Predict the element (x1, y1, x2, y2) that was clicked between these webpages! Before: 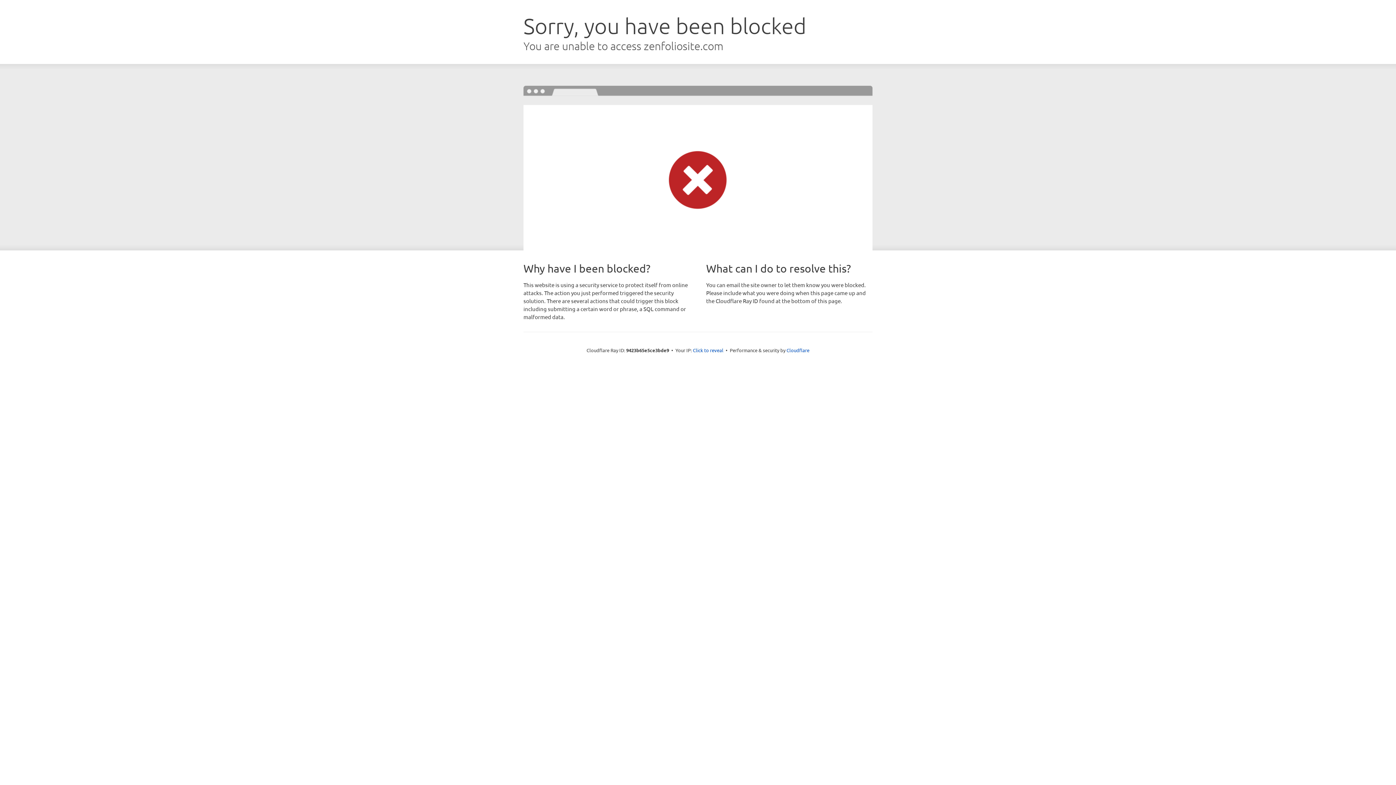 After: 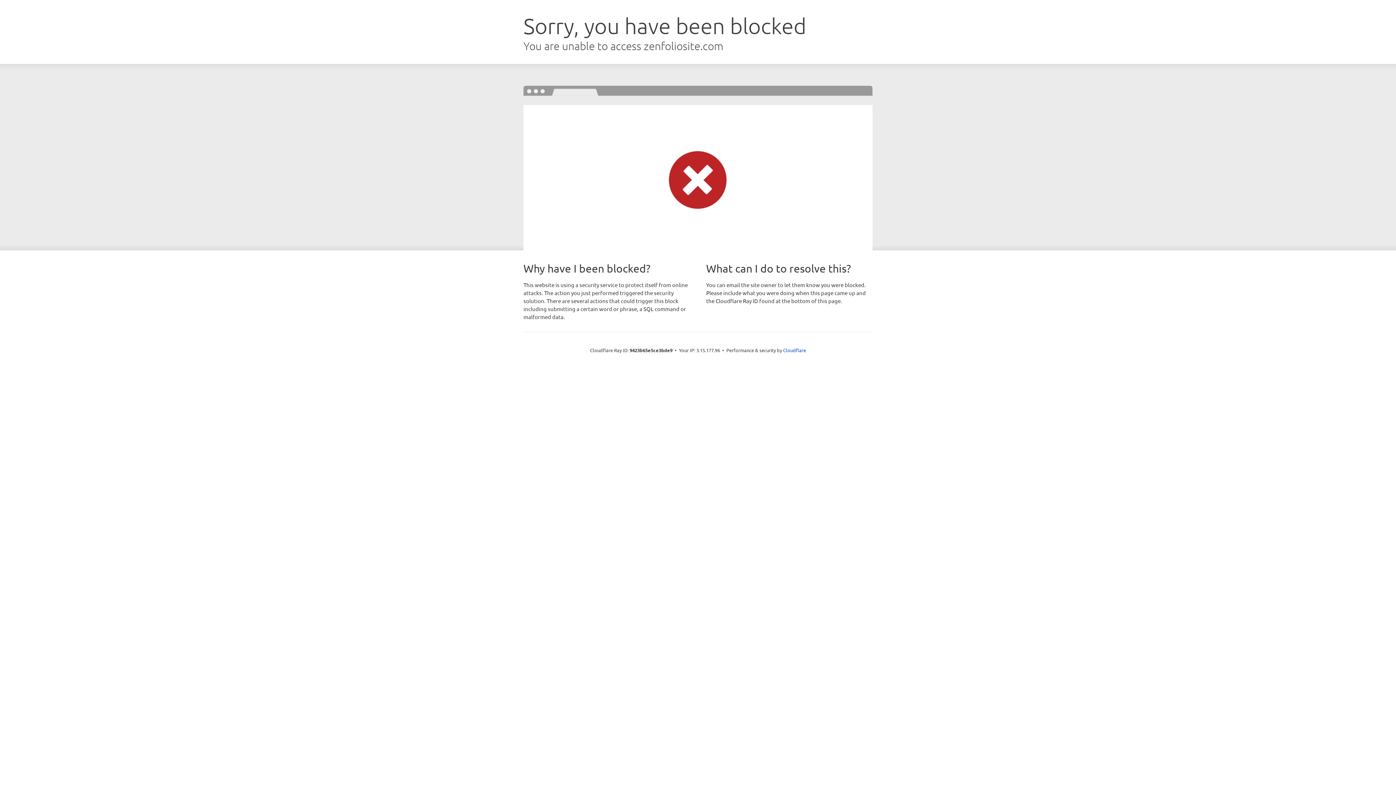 Action: bbox: (693, 346, 723, 353) label: Click to reveal